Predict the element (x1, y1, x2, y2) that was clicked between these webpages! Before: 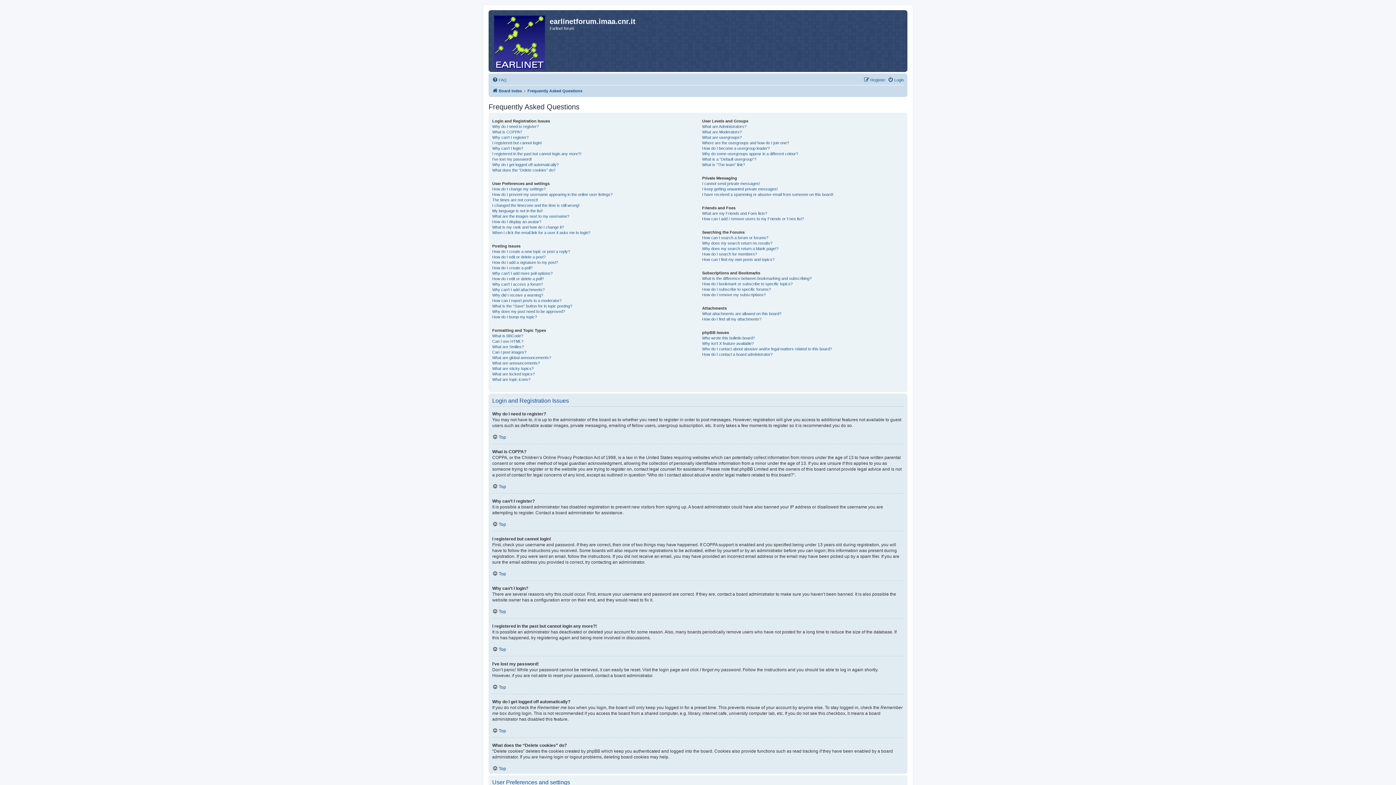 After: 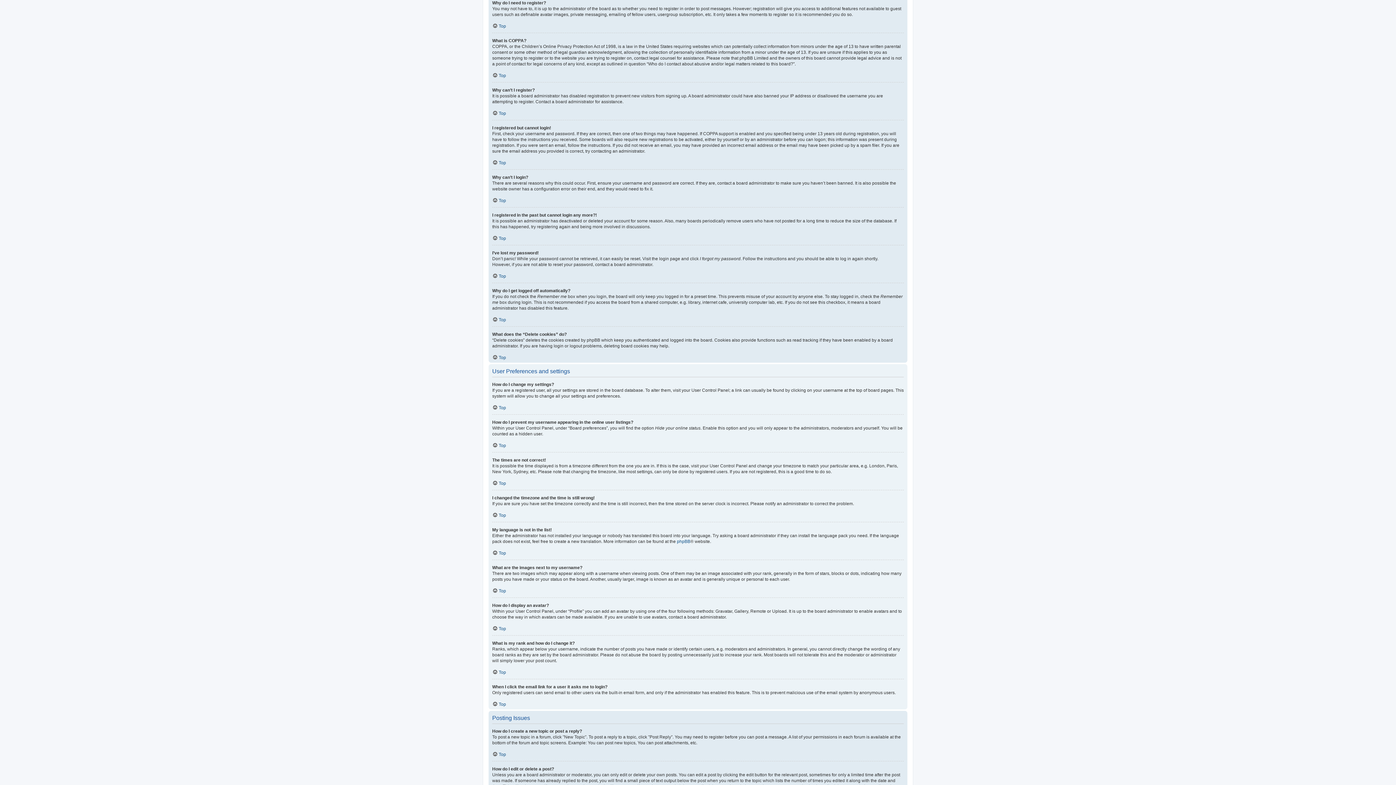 Action: bbox: (492, 124, 538, 129) label: Why do I need to register?